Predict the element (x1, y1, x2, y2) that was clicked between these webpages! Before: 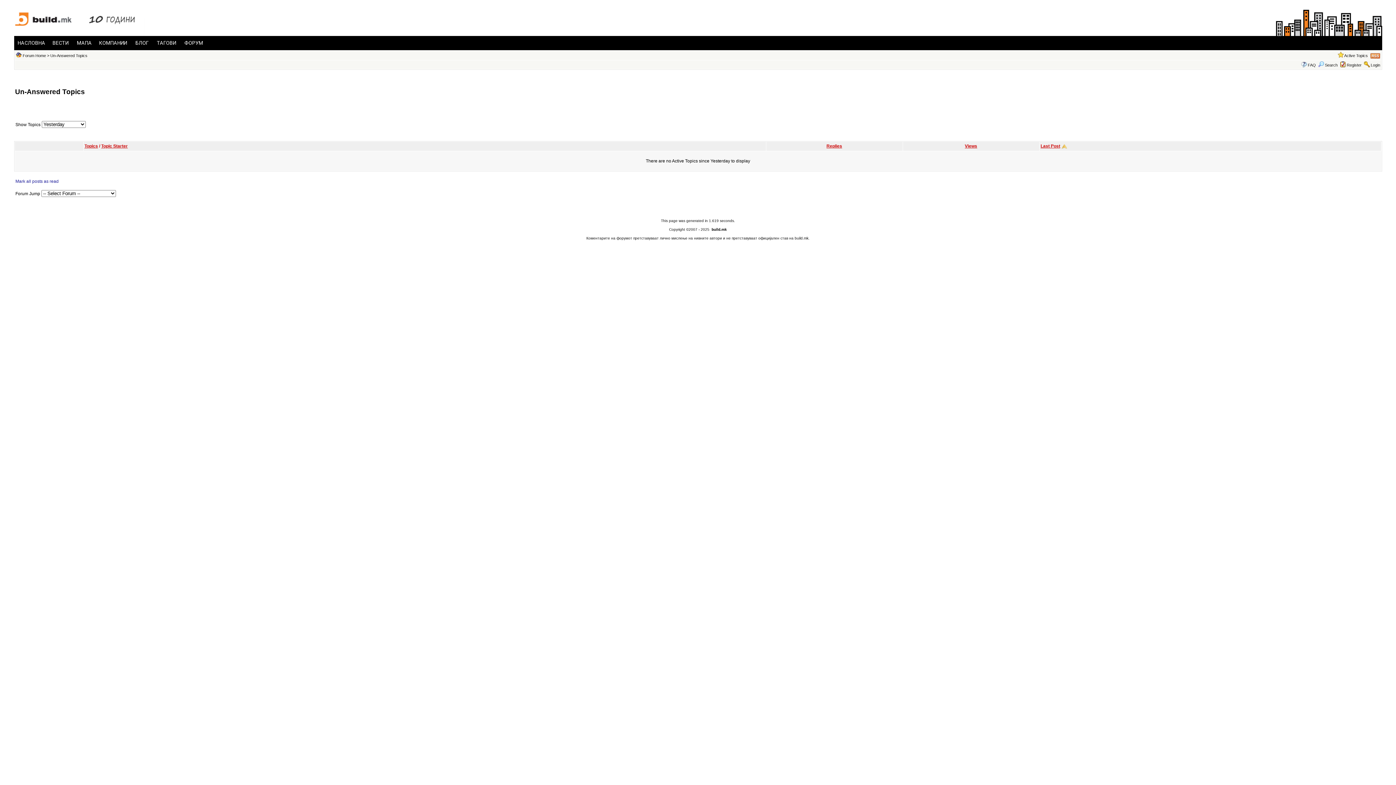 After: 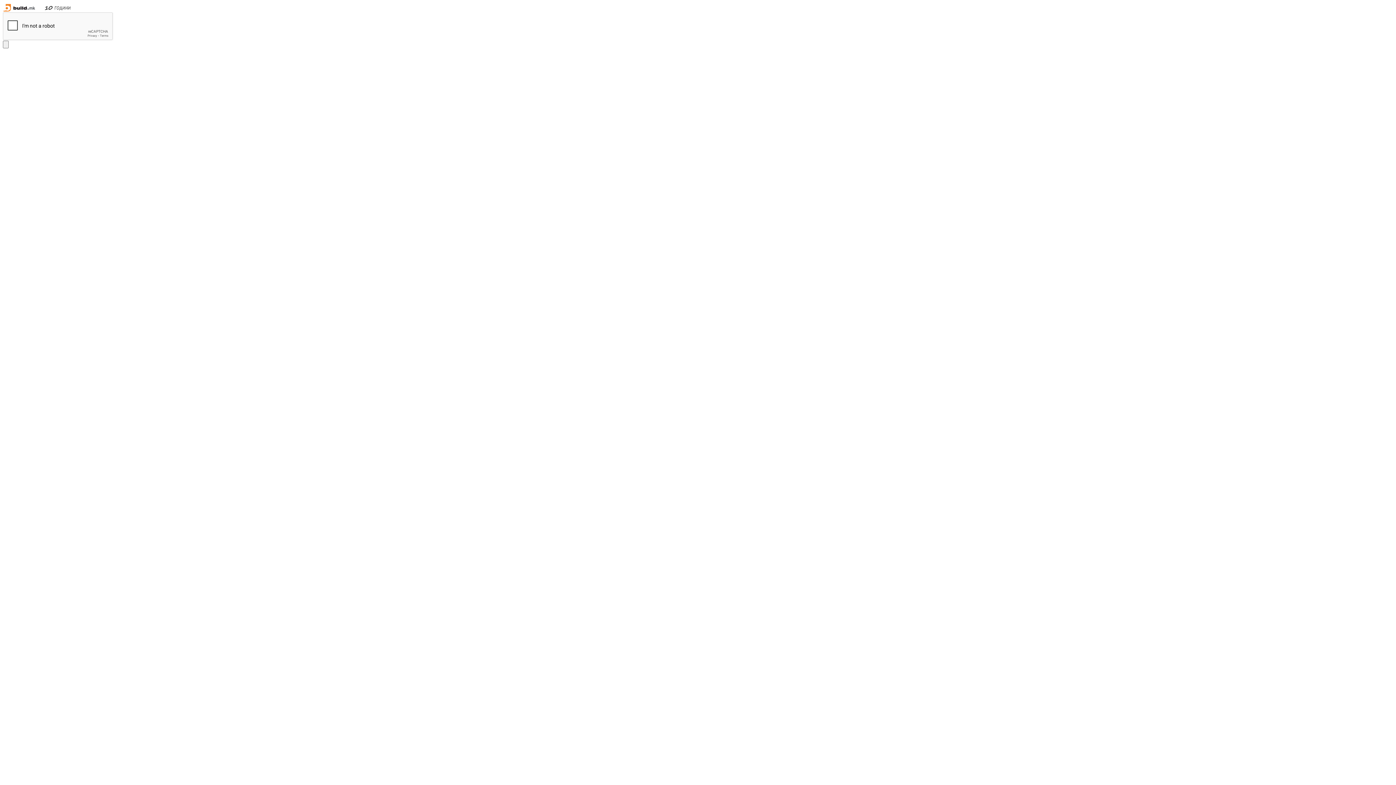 Action: bbox: (1347, 62, 1362, 67) label: Register